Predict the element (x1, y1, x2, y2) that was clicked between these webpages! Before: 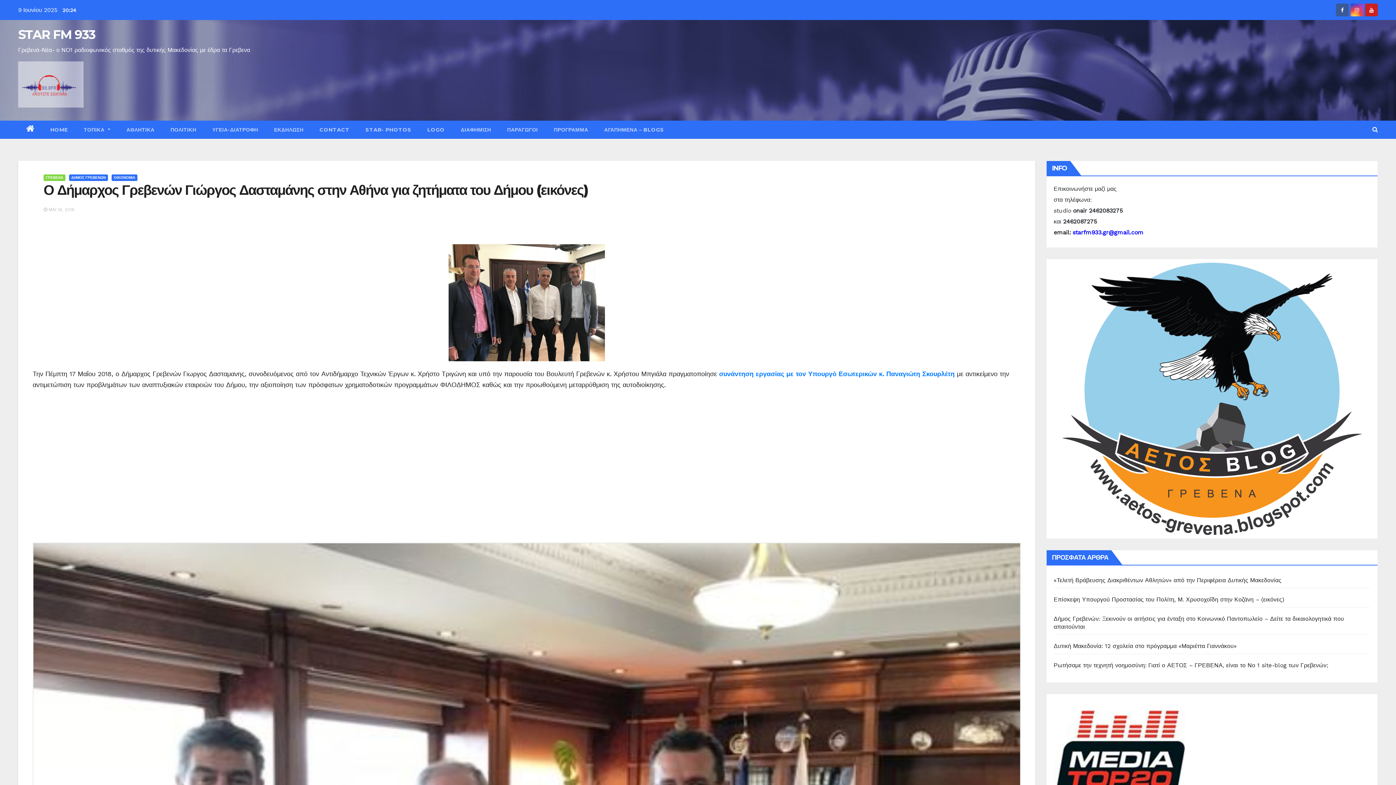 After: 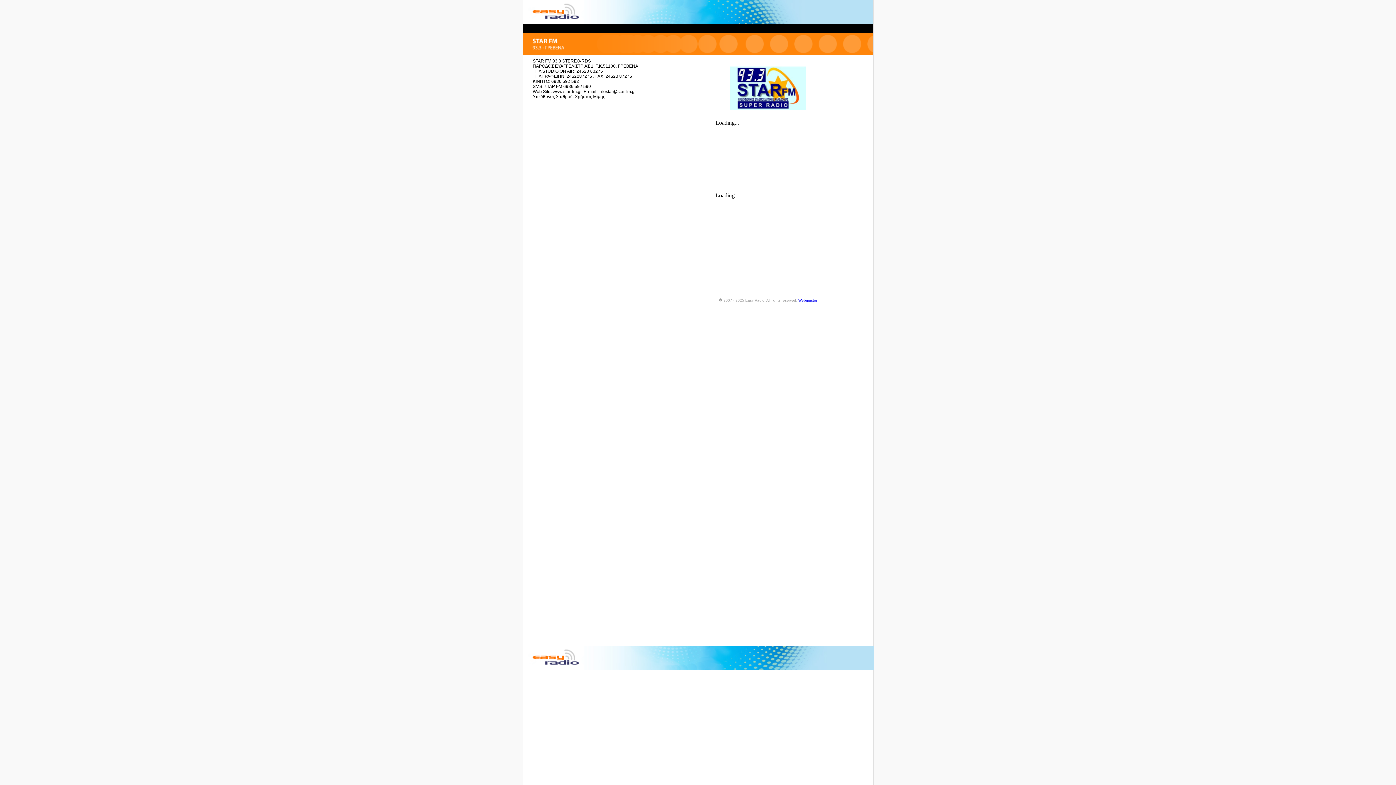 Action: bbox: (18, 80, 83, 87)